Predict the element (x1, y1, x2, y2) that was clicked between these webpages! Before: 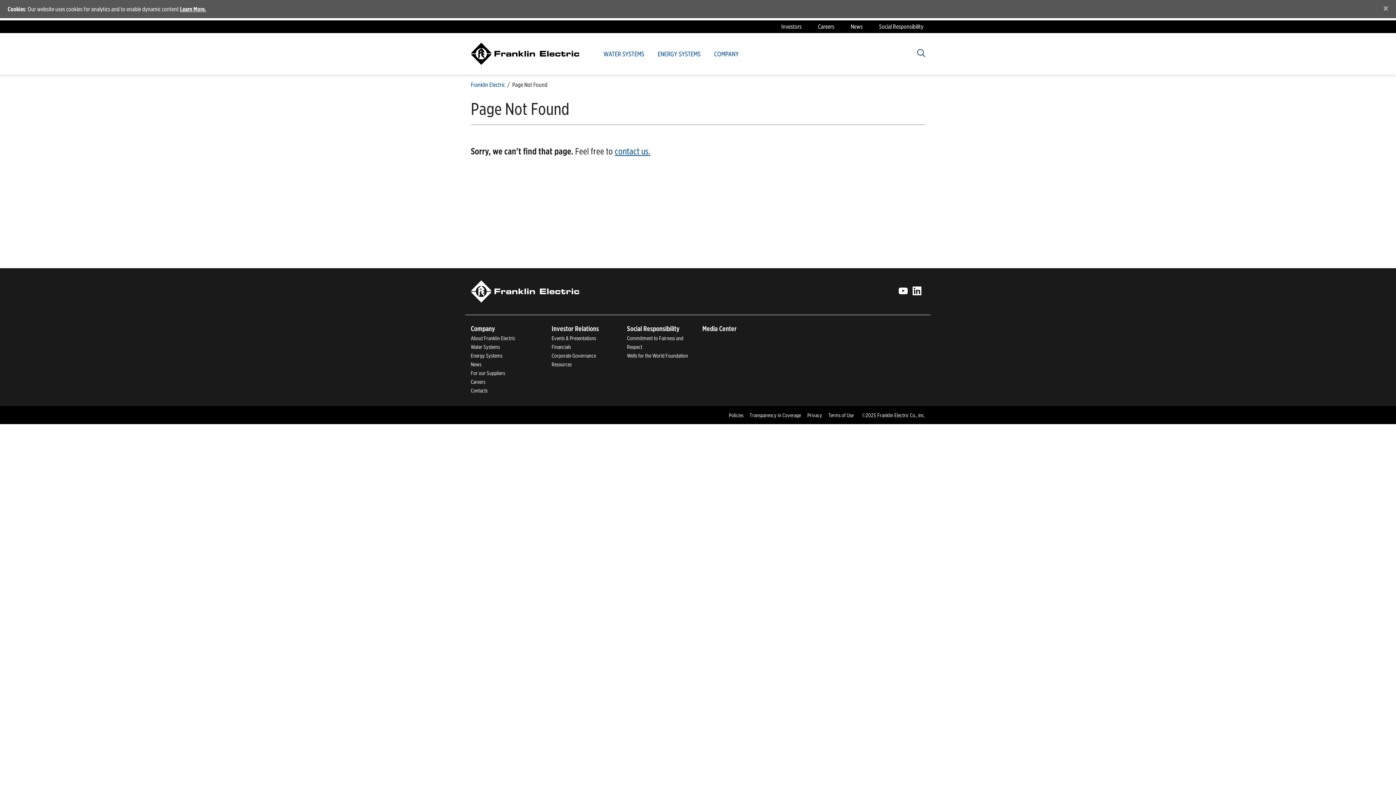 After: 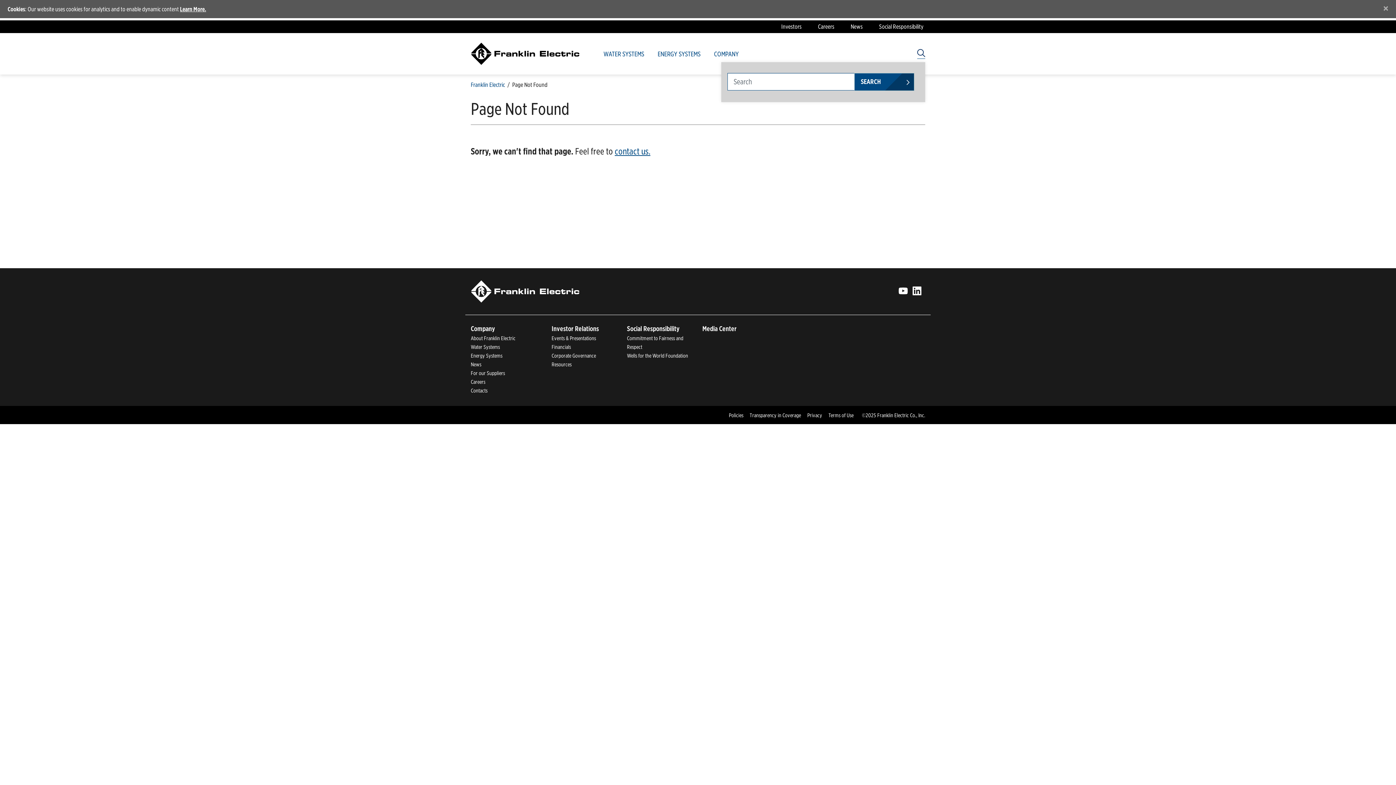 Action: bbox: (908, 43, 925, 64)